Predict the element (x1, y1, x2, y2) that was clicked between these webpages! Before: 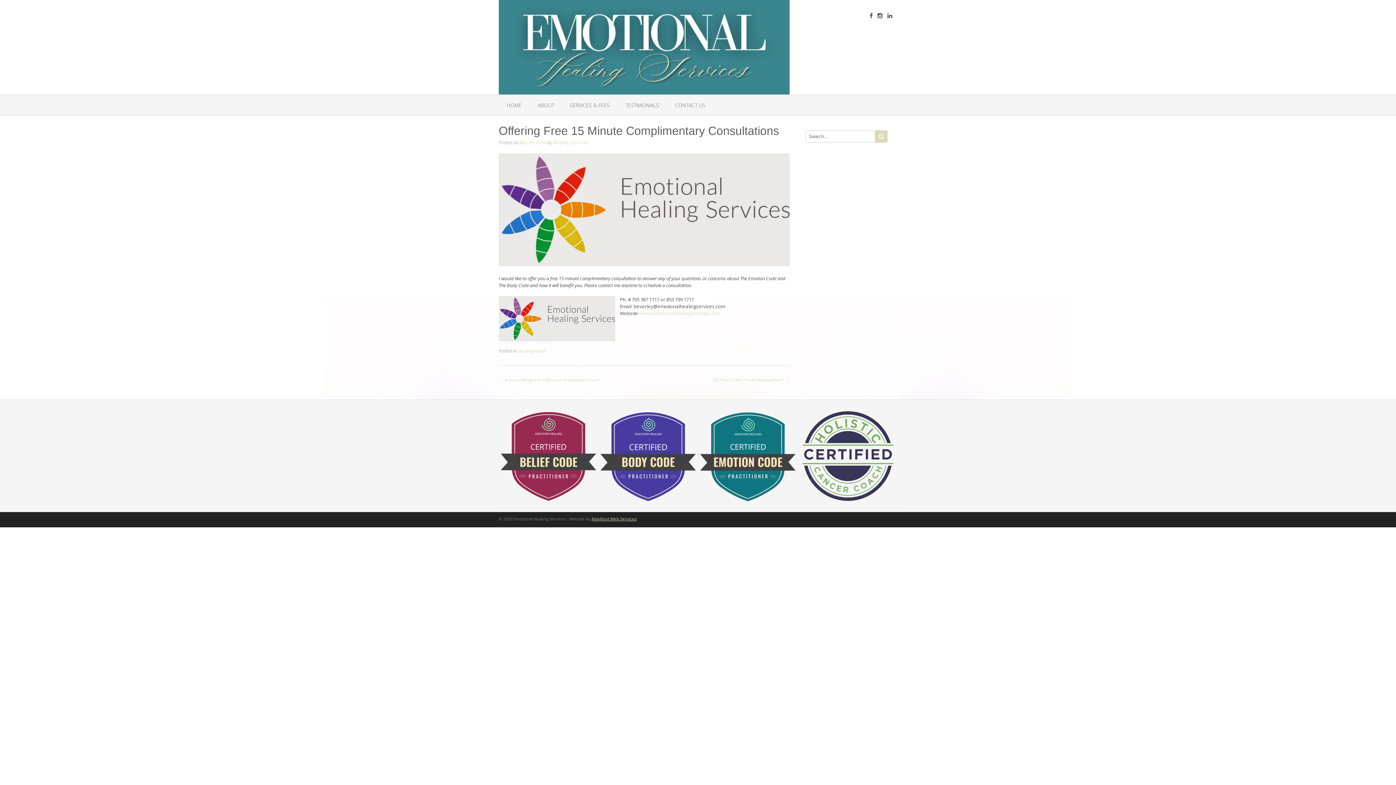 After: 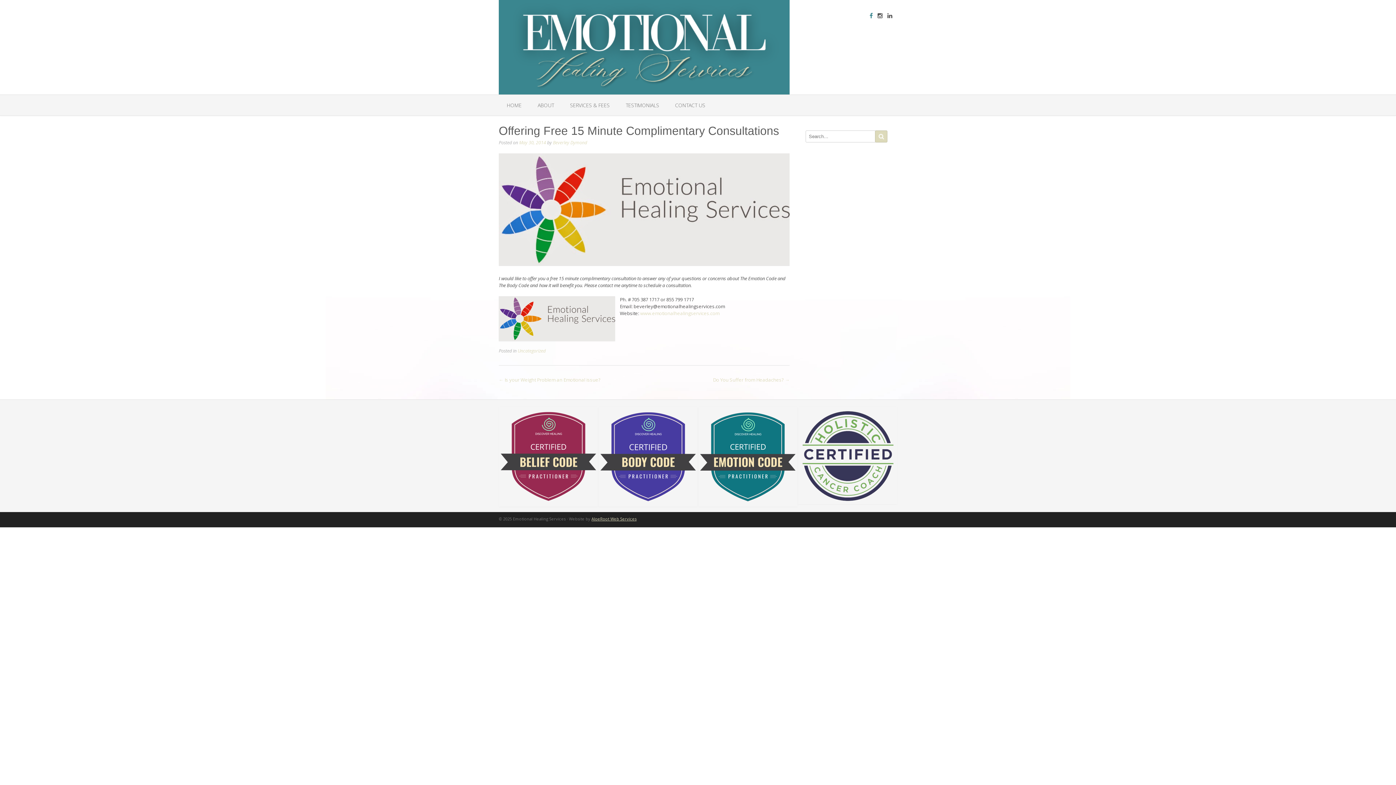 Action: bbox: (869, 11, 873, 19)